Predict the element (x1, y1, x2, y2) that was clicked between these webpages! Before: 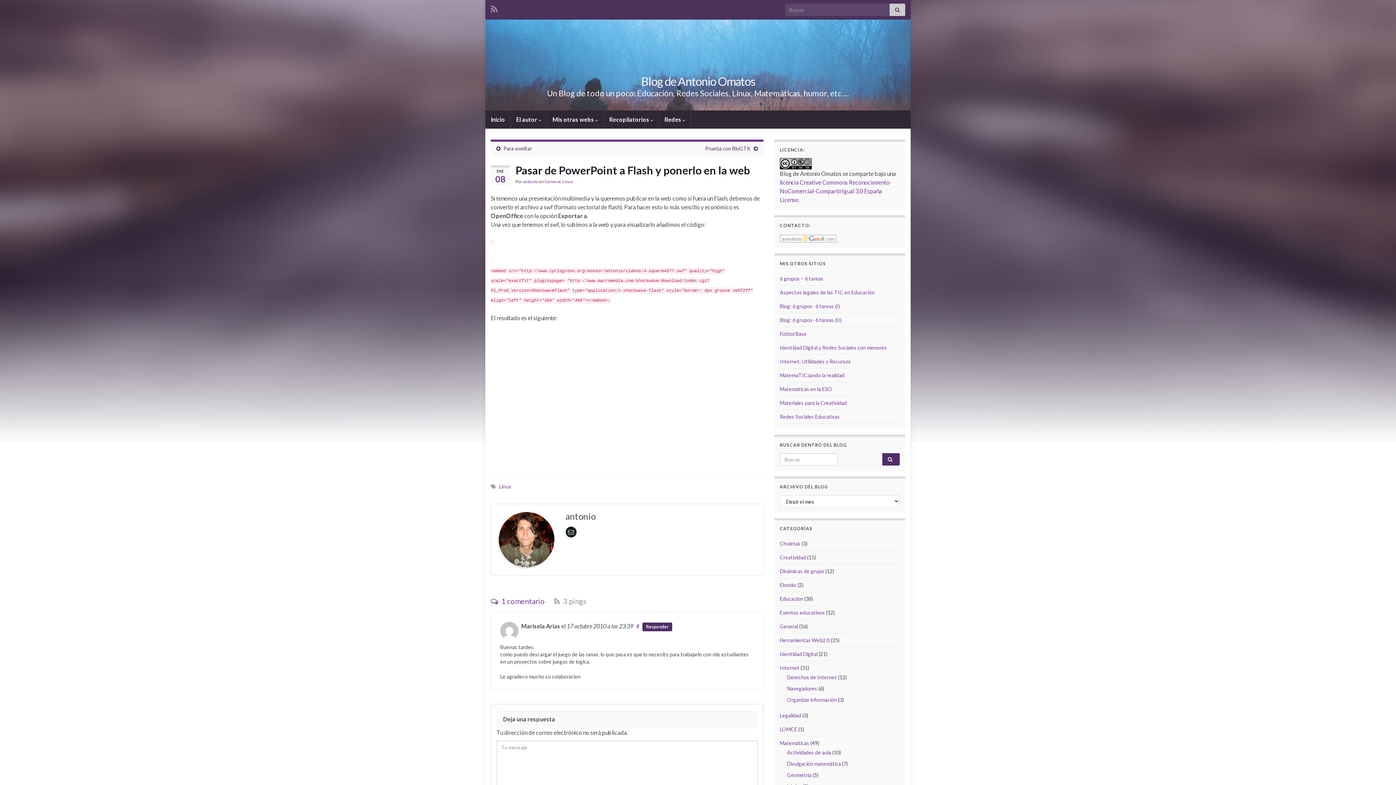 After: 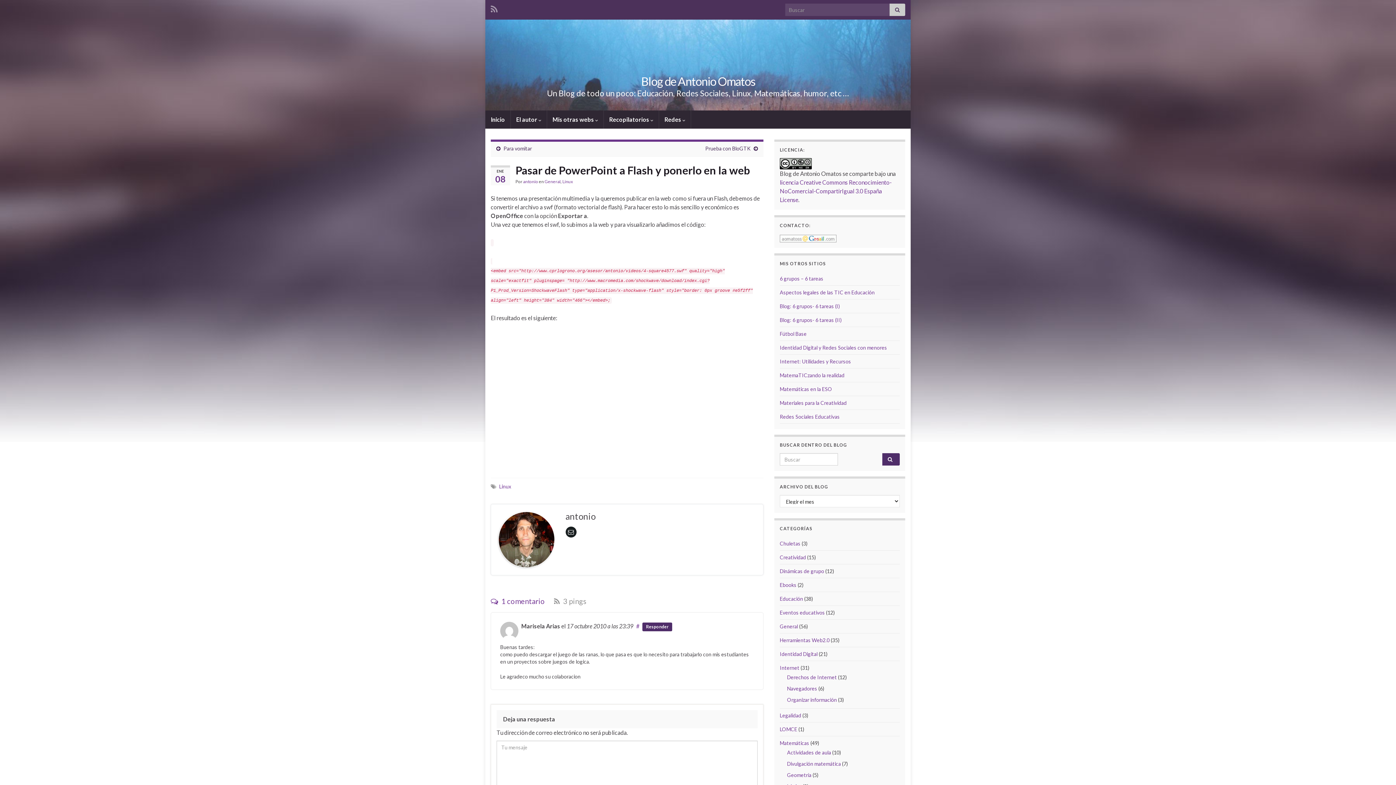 Action: bbox: (565, 528, 576, 535)